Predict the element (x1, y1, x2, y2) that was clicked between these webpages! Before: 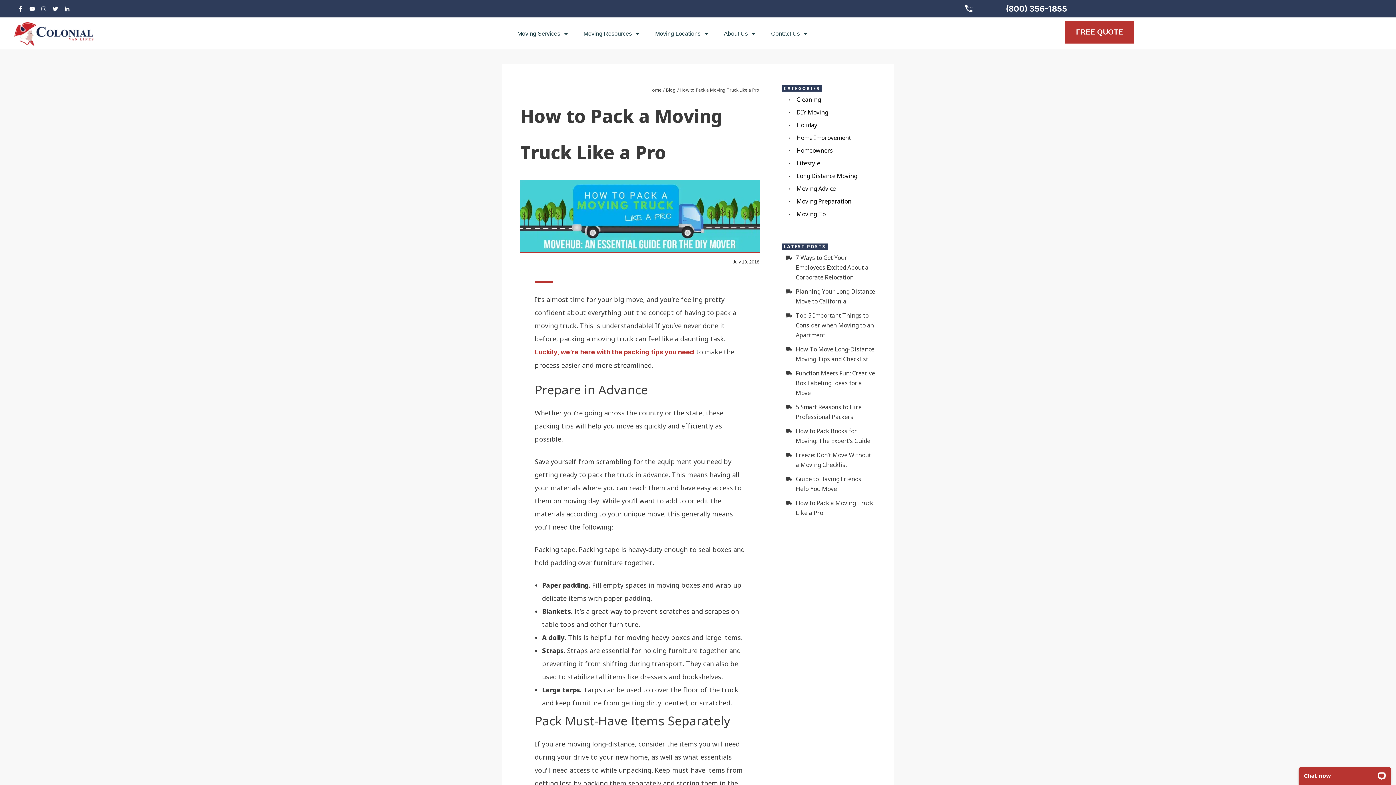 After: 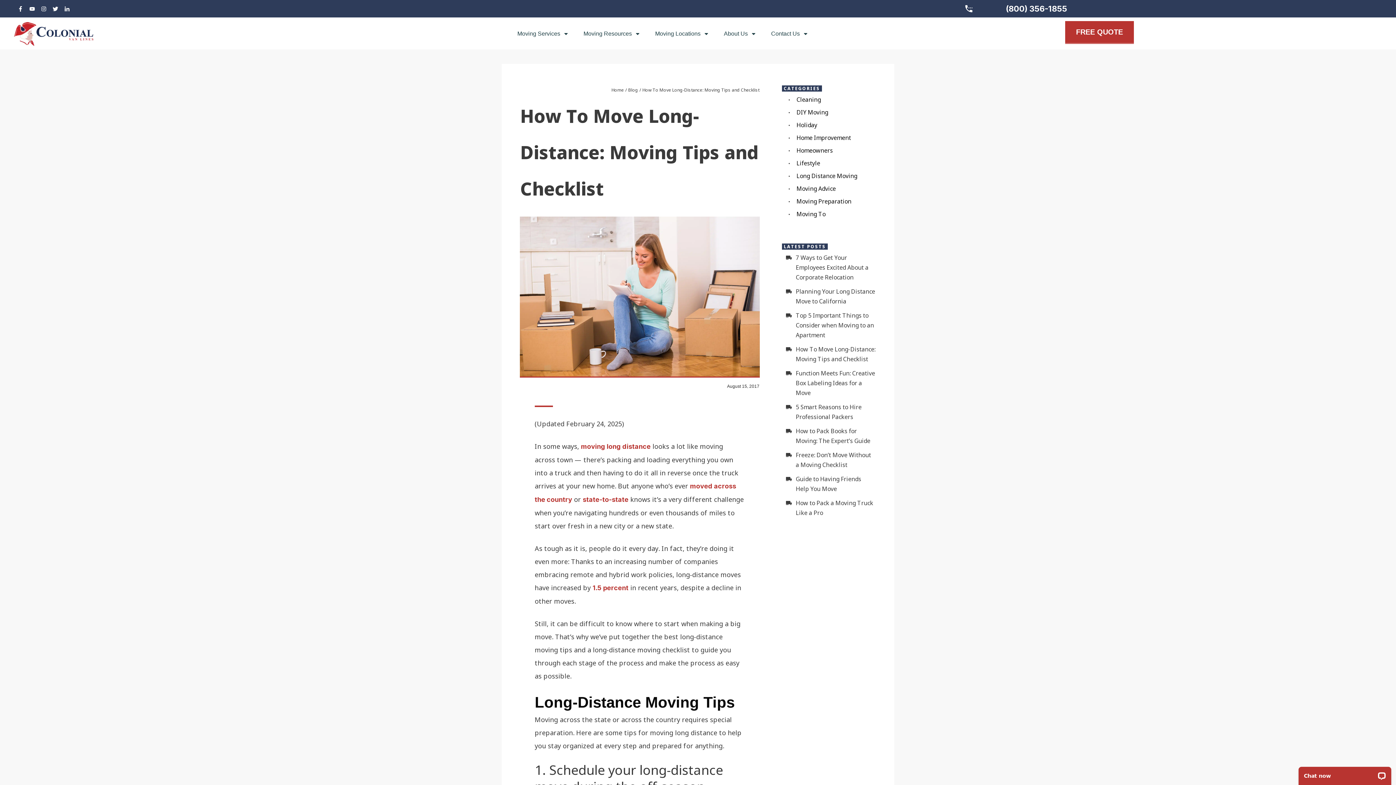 Action: label: How To Move Long-Distance: Moving Tips and Checklist bbox: (796, 344, 875, 364)